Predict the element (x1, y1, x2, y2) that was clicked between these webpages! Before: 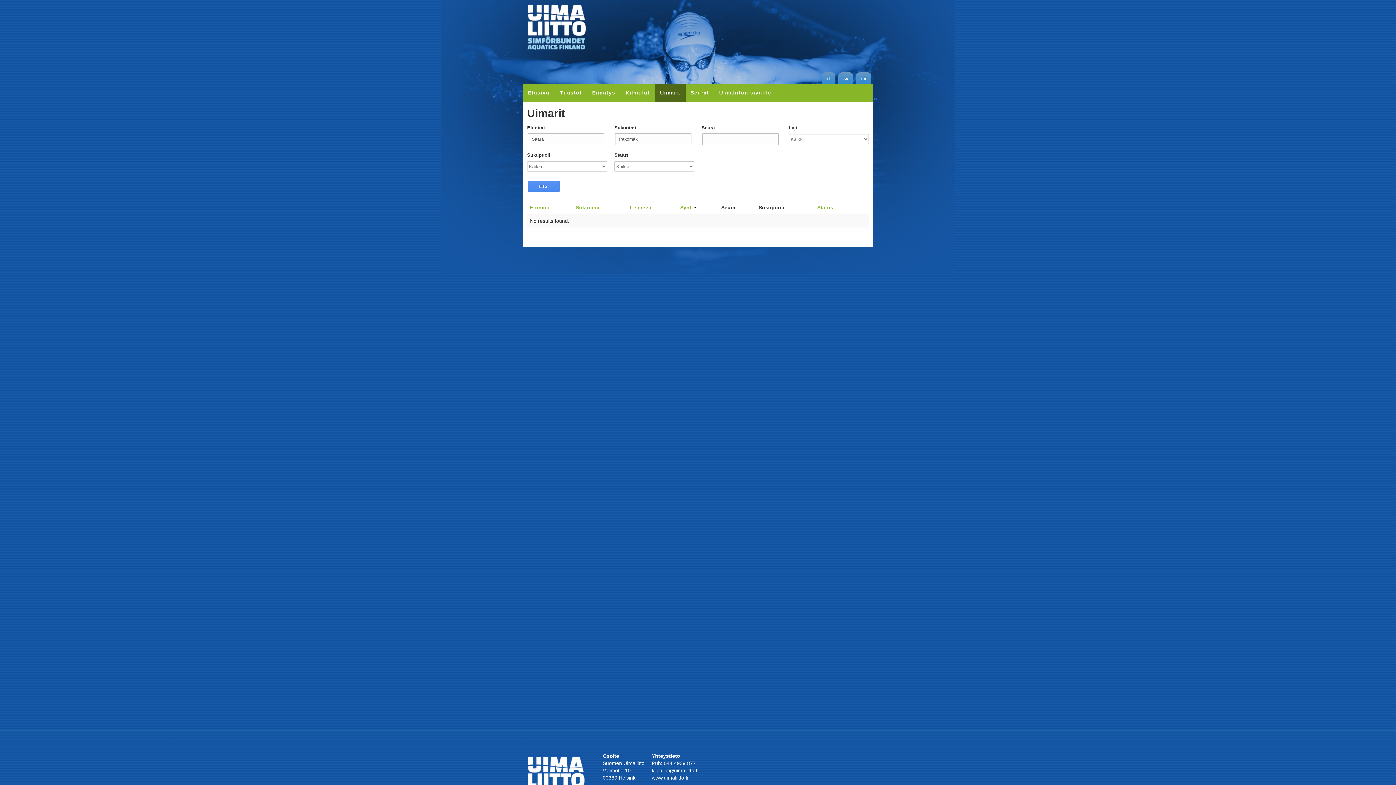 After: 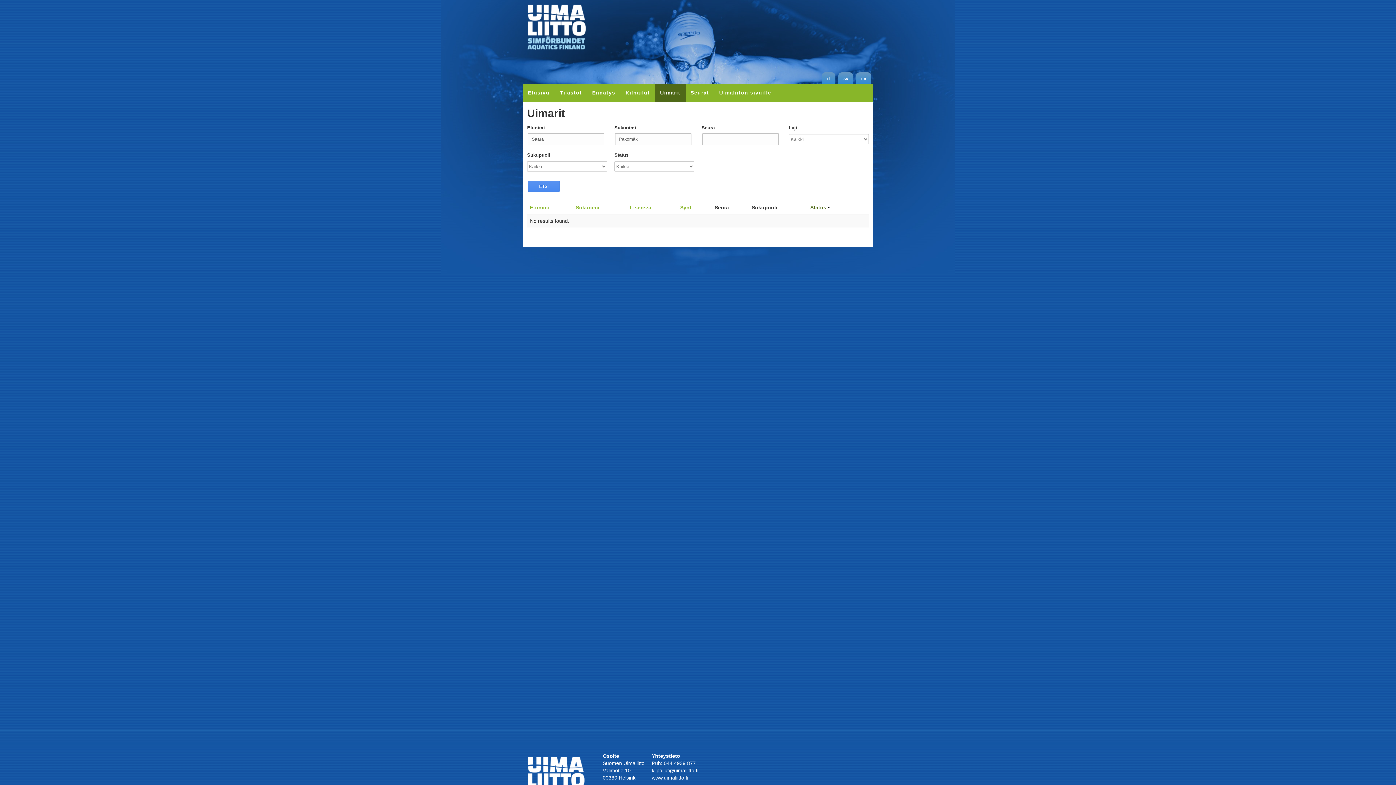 Action: bbox: (817, 204, 833, 210) label: Status